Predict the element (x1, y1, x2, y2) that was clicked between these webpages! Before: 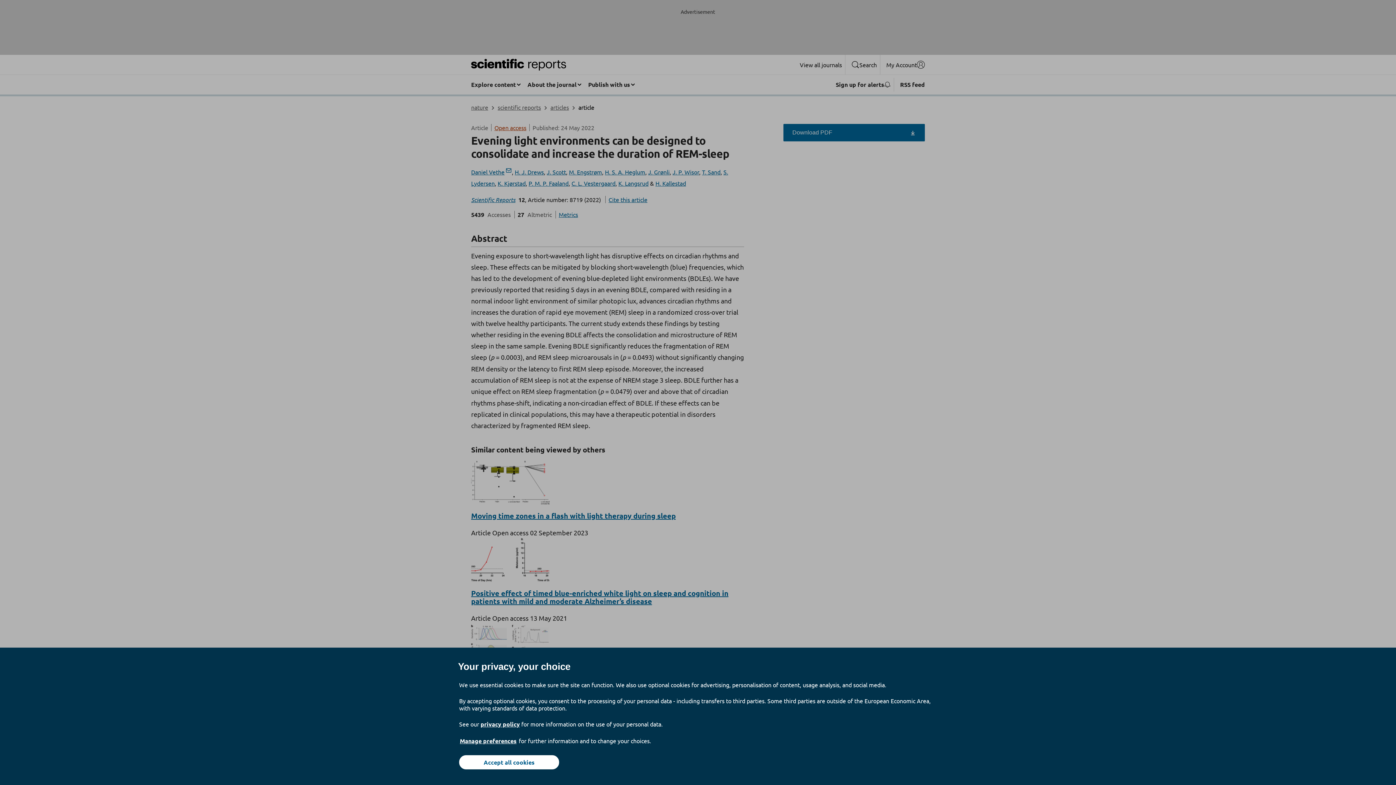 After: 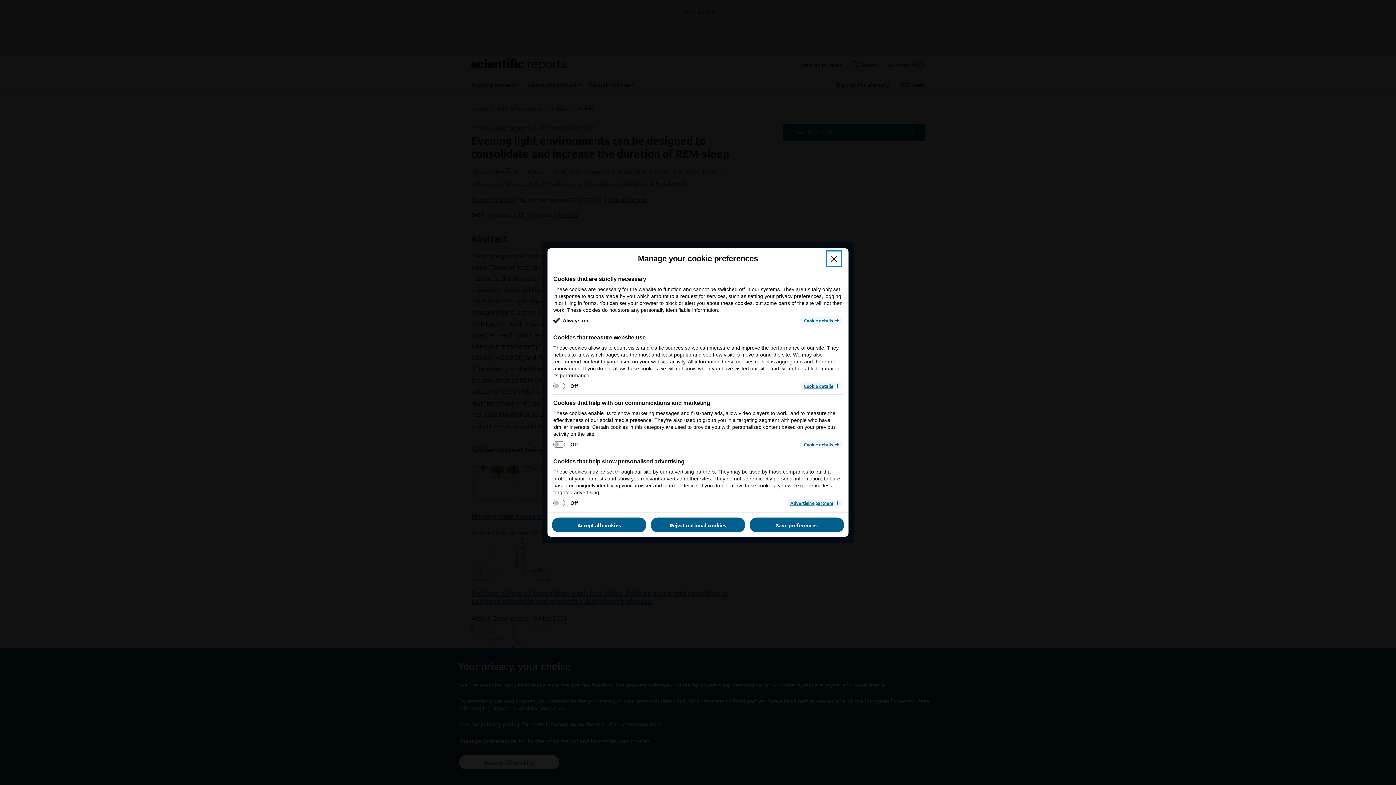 Action: bbox: (459, 737, 517, 745) label: Manage preferences